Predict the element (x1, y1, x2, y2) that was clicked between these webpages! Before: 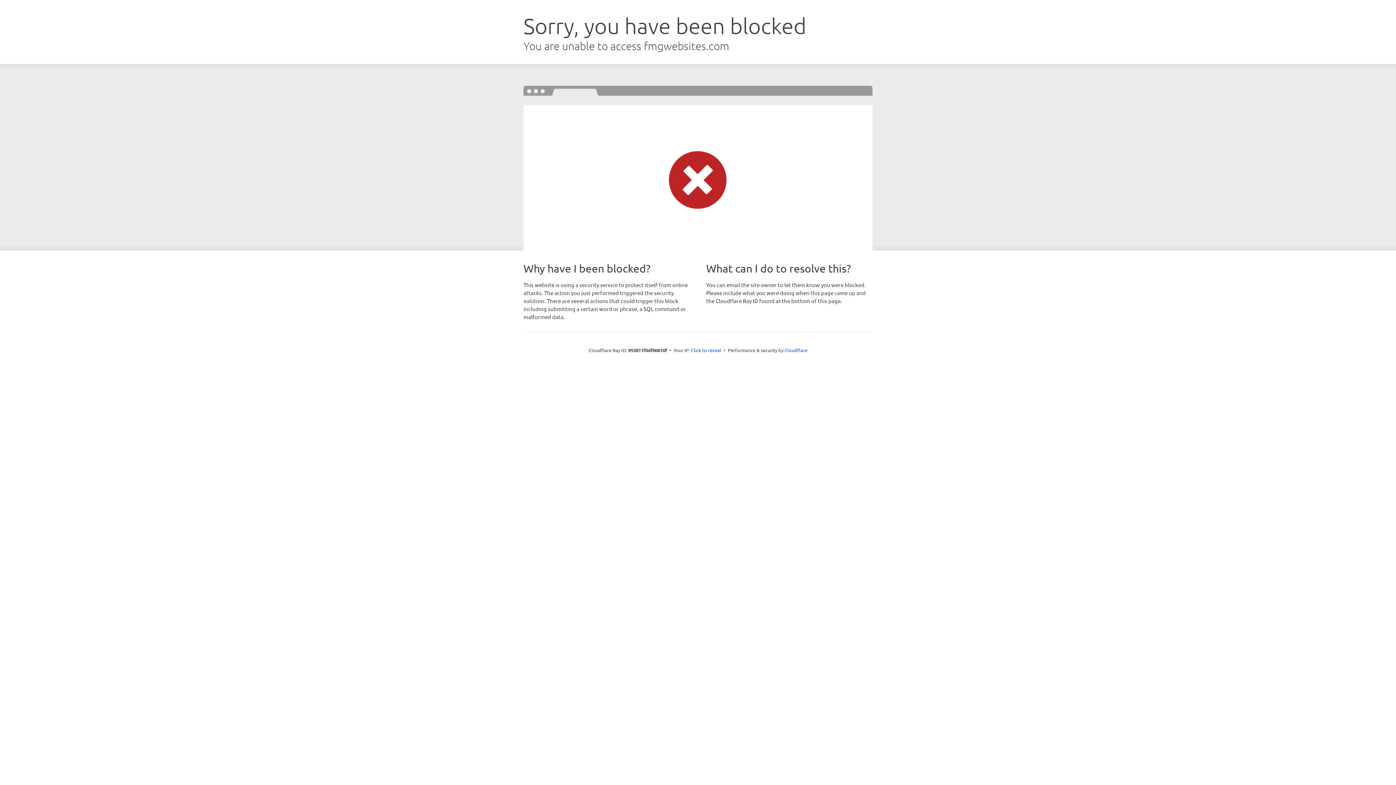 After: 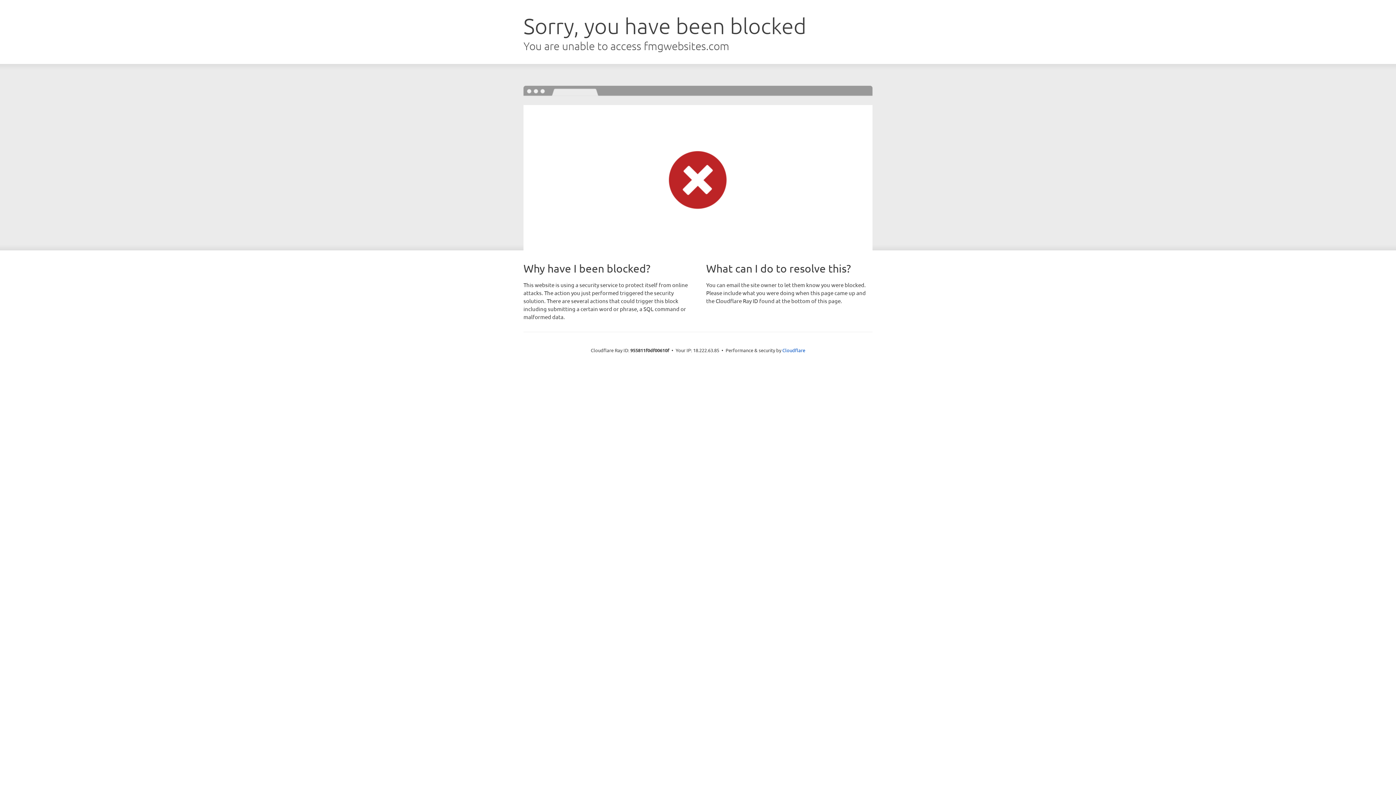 Action: label: Click to reveal bbox: (691, 346, 721, 353)